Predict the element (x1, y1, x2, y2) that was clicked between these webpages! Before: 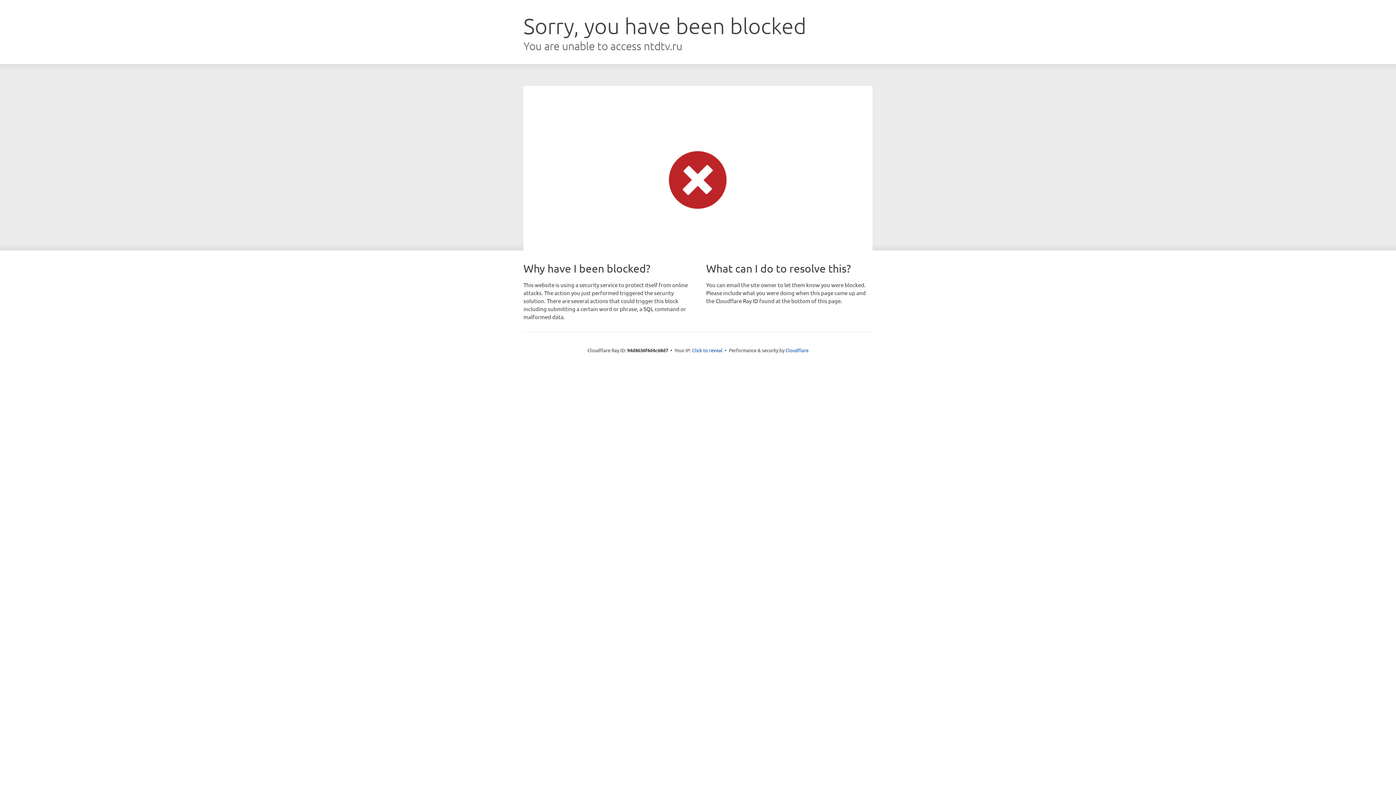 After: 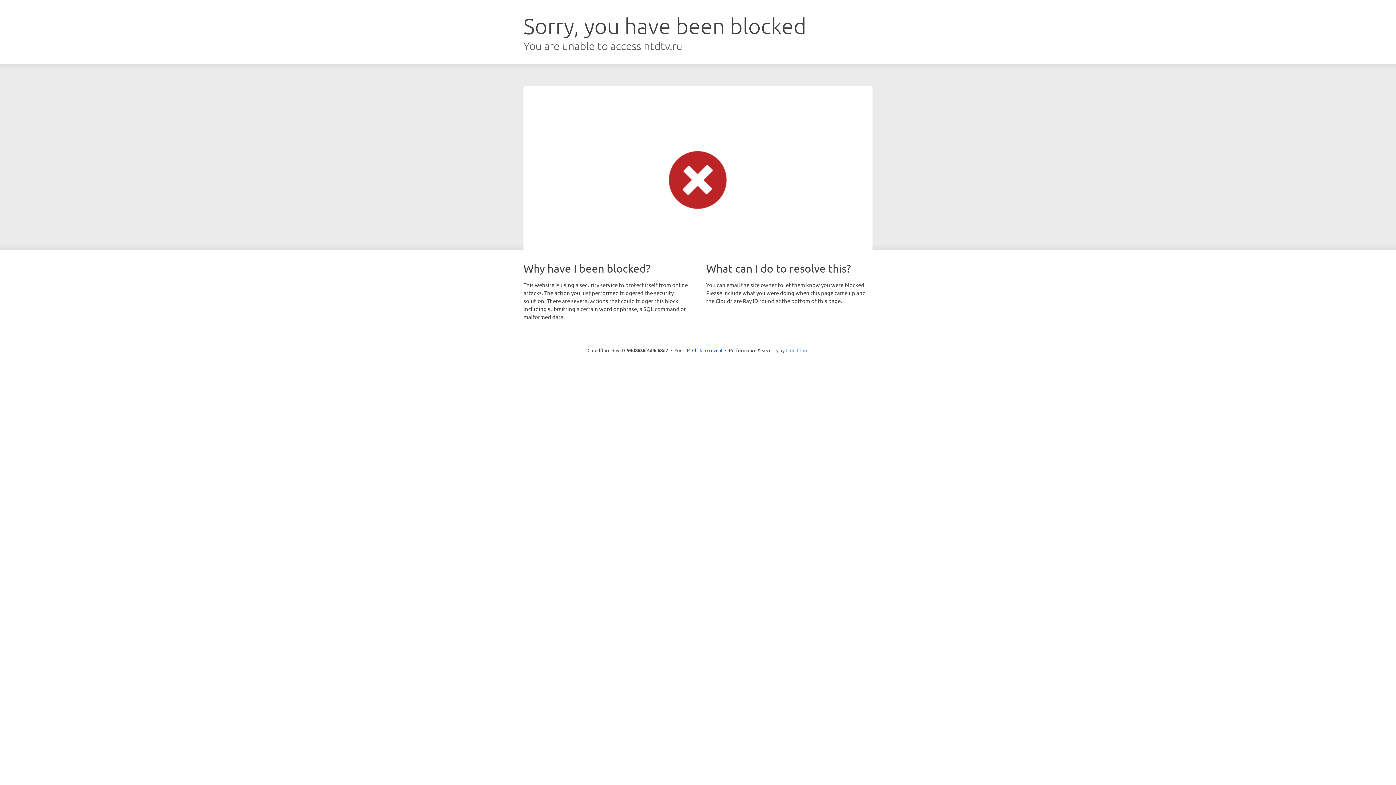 Action: bbox: (785, 347, 808, 353) label: Cloudflare